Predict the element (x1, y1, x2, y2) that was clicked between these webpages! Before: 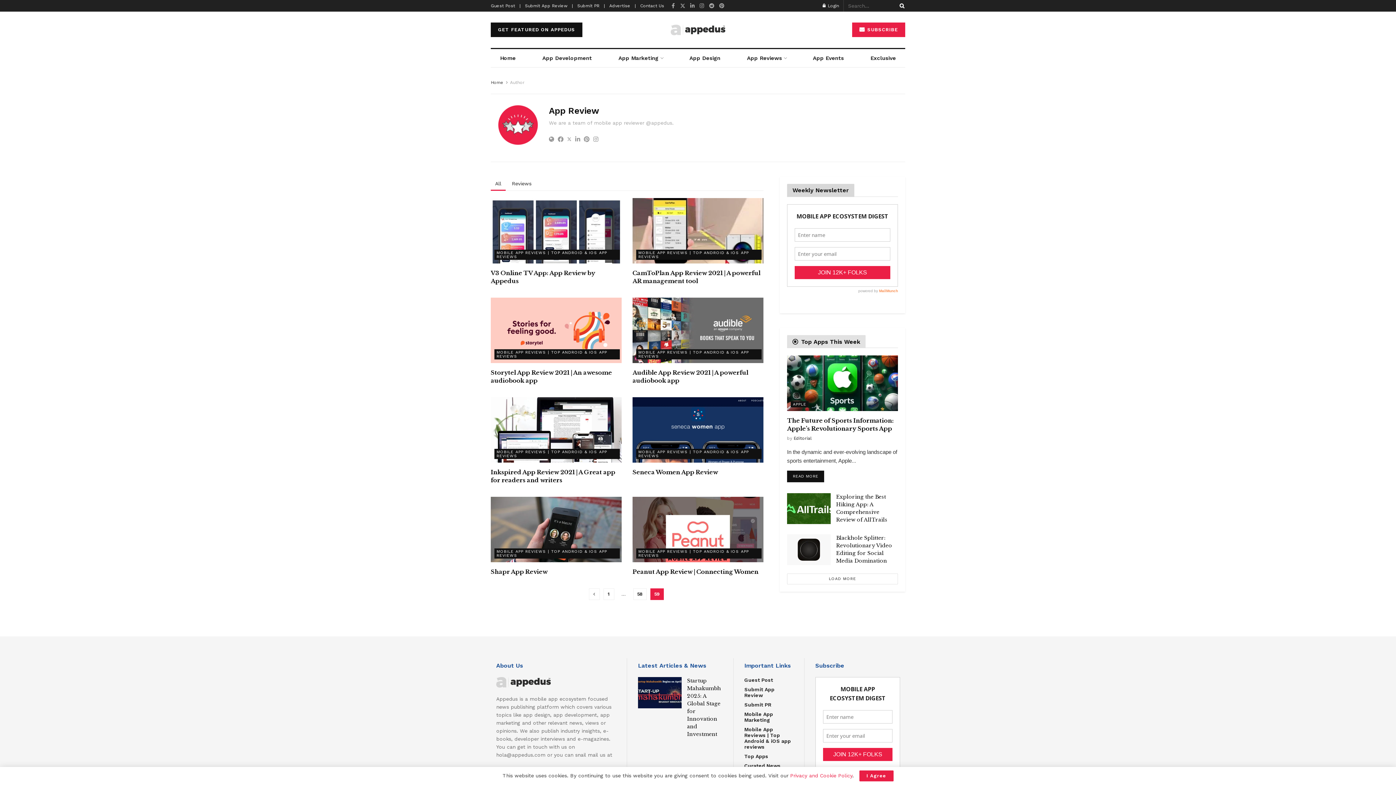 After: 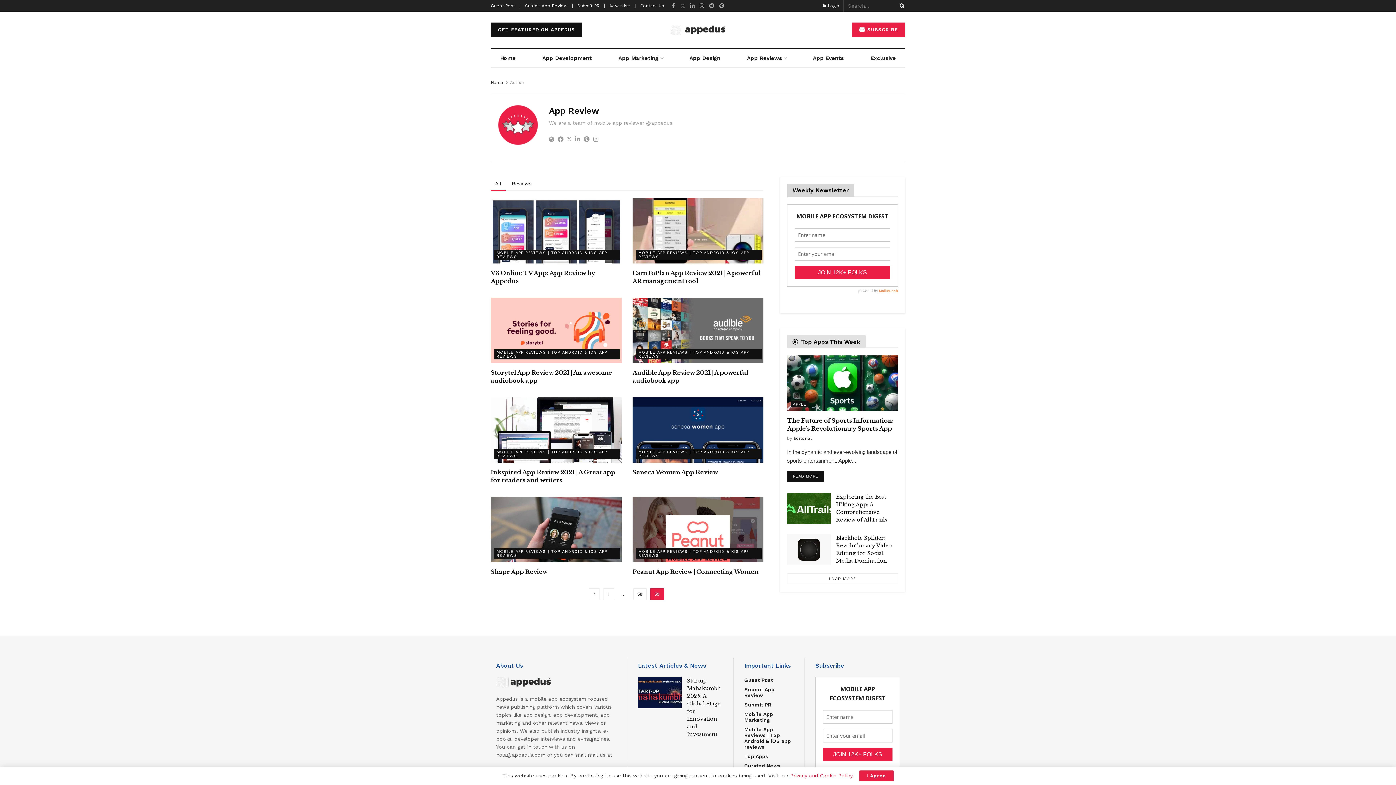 Action: label: Find us on Twitter bbox: (680, 0, 685, 11)